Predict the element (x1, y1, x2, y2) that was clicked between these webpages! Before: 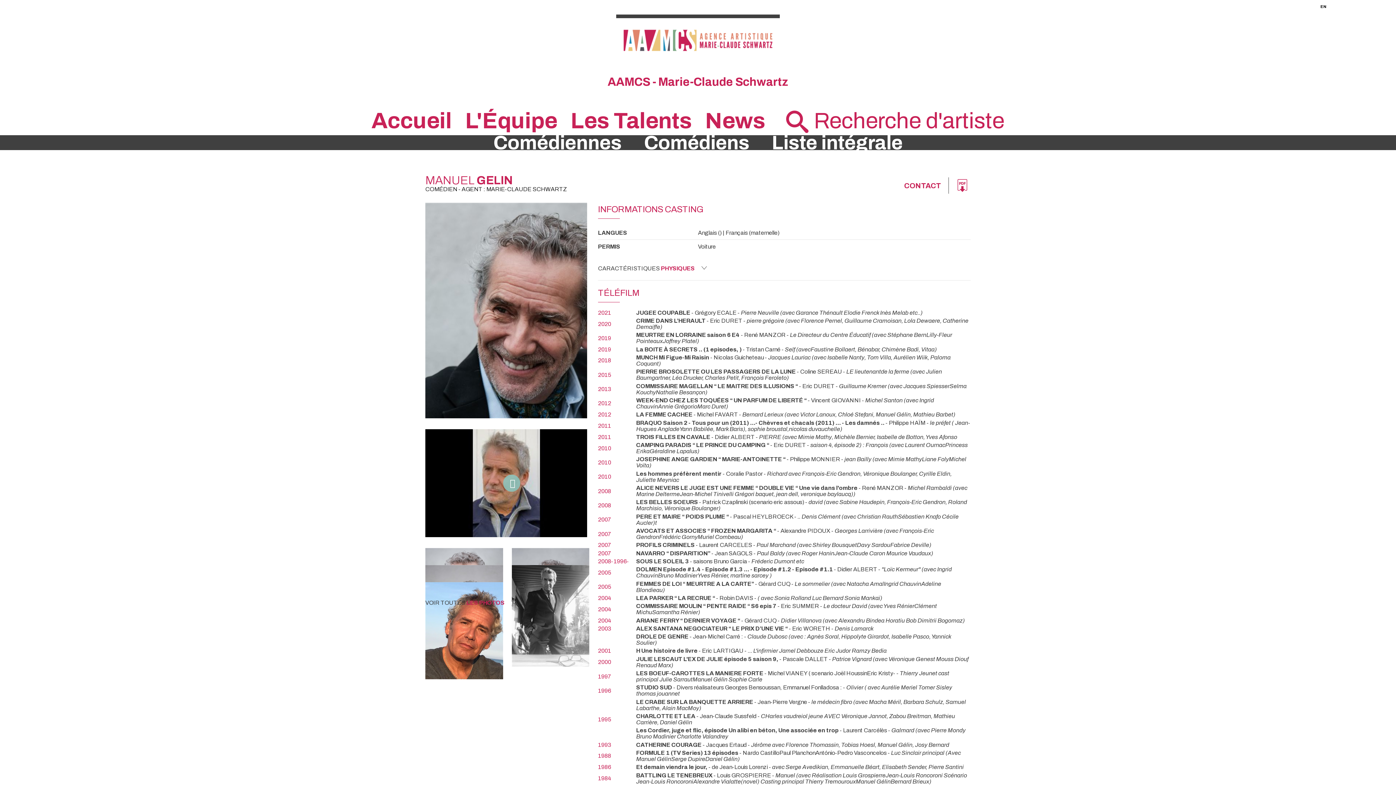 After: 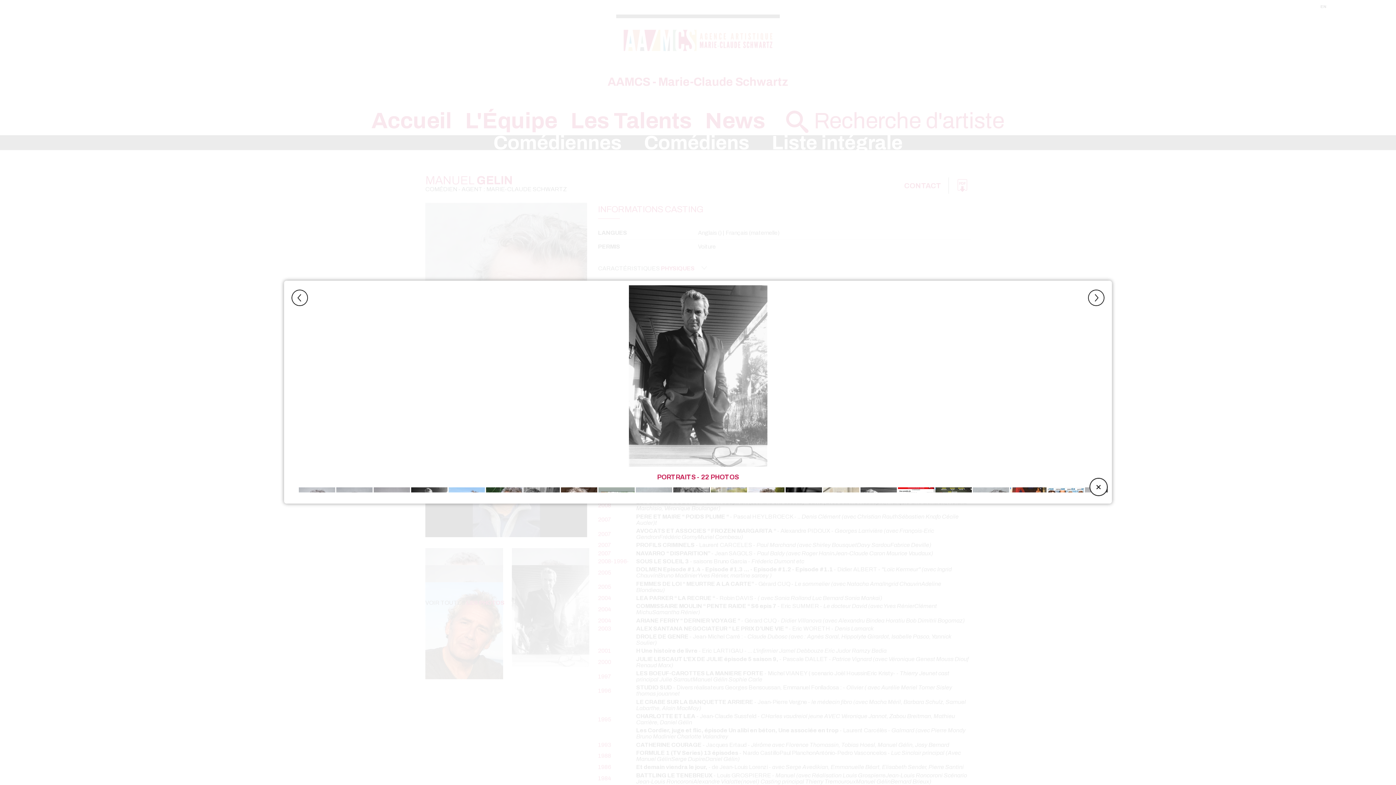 Action: bbox: (511, 612, 600, 618)